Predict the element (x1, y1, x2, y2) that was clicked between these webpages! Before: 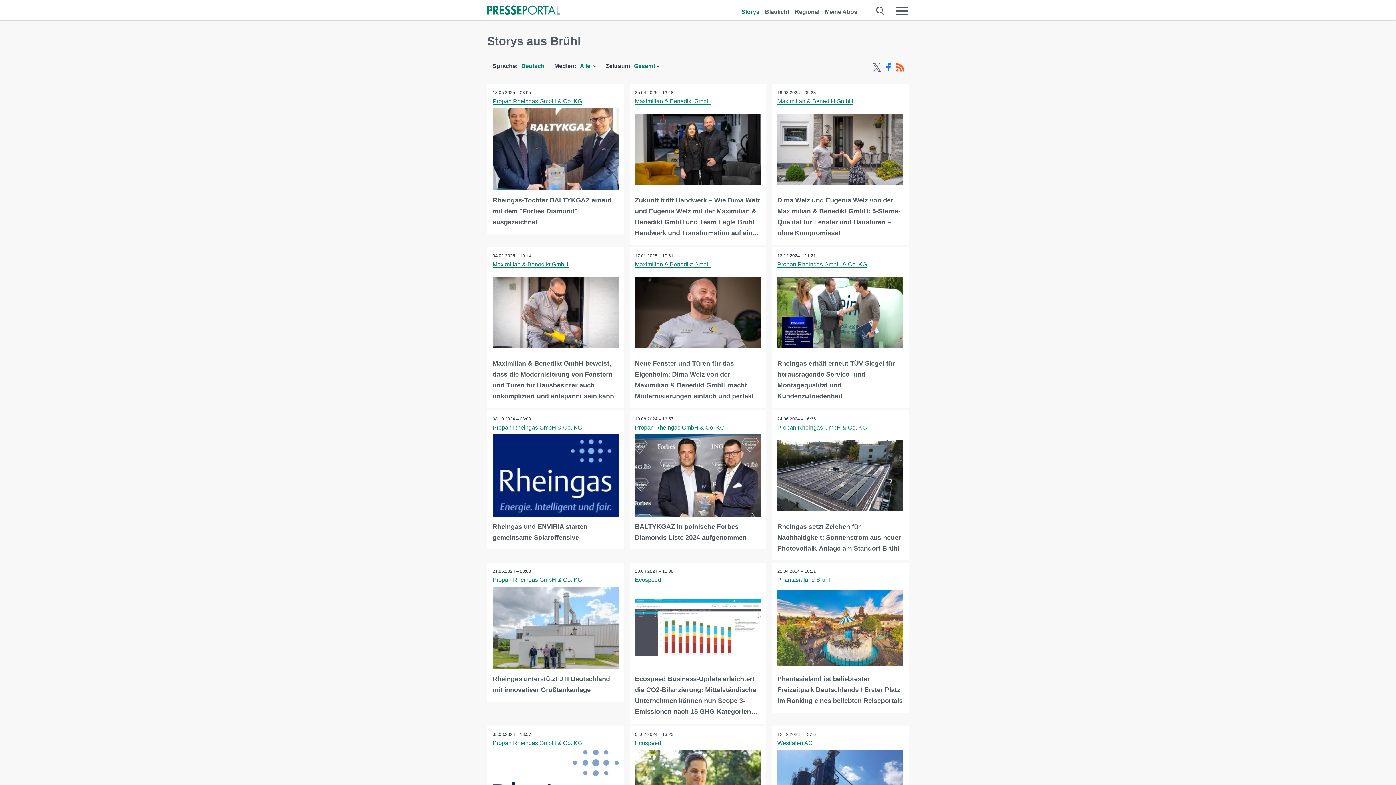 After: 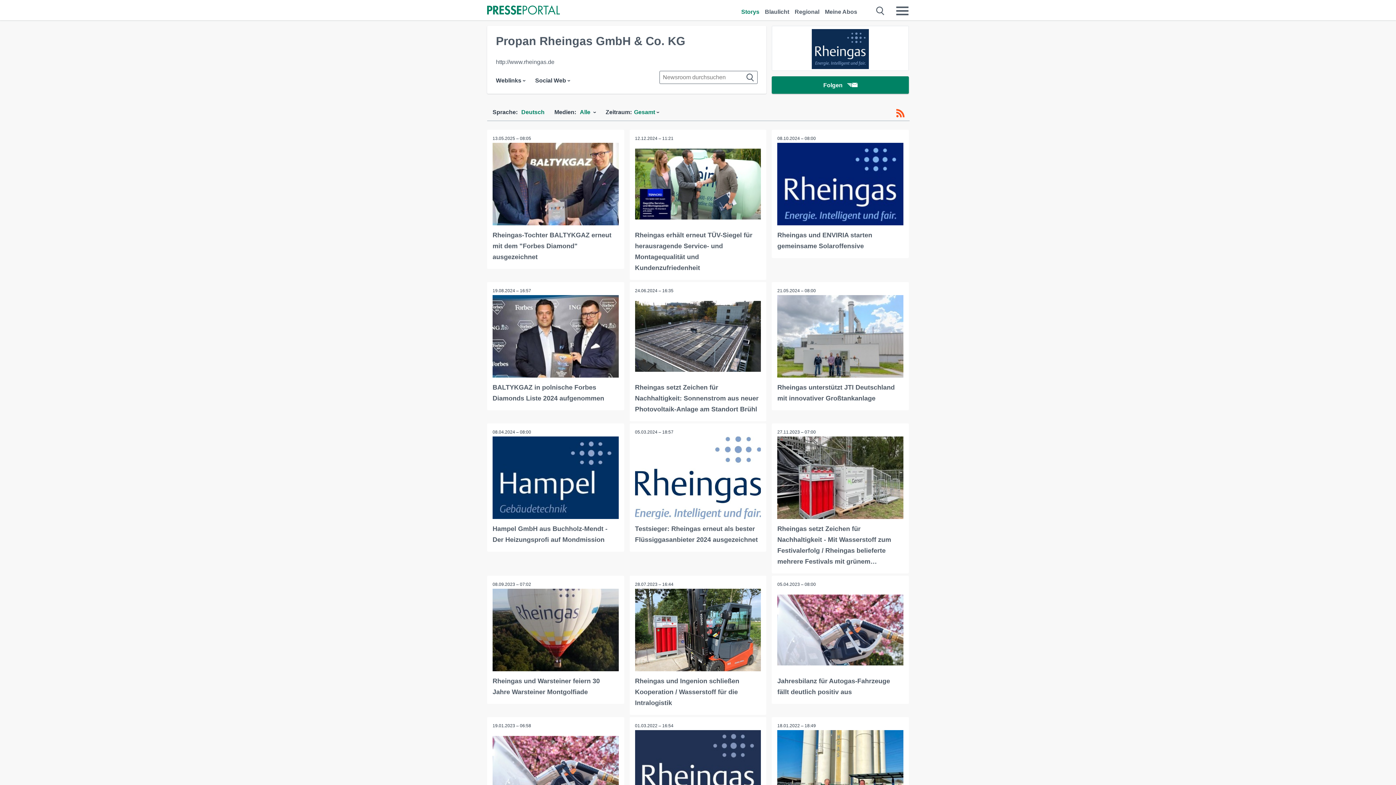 Action: bbox: (492, 424, 582, 431) label: Propan Rheingas GmbH & Co. KG